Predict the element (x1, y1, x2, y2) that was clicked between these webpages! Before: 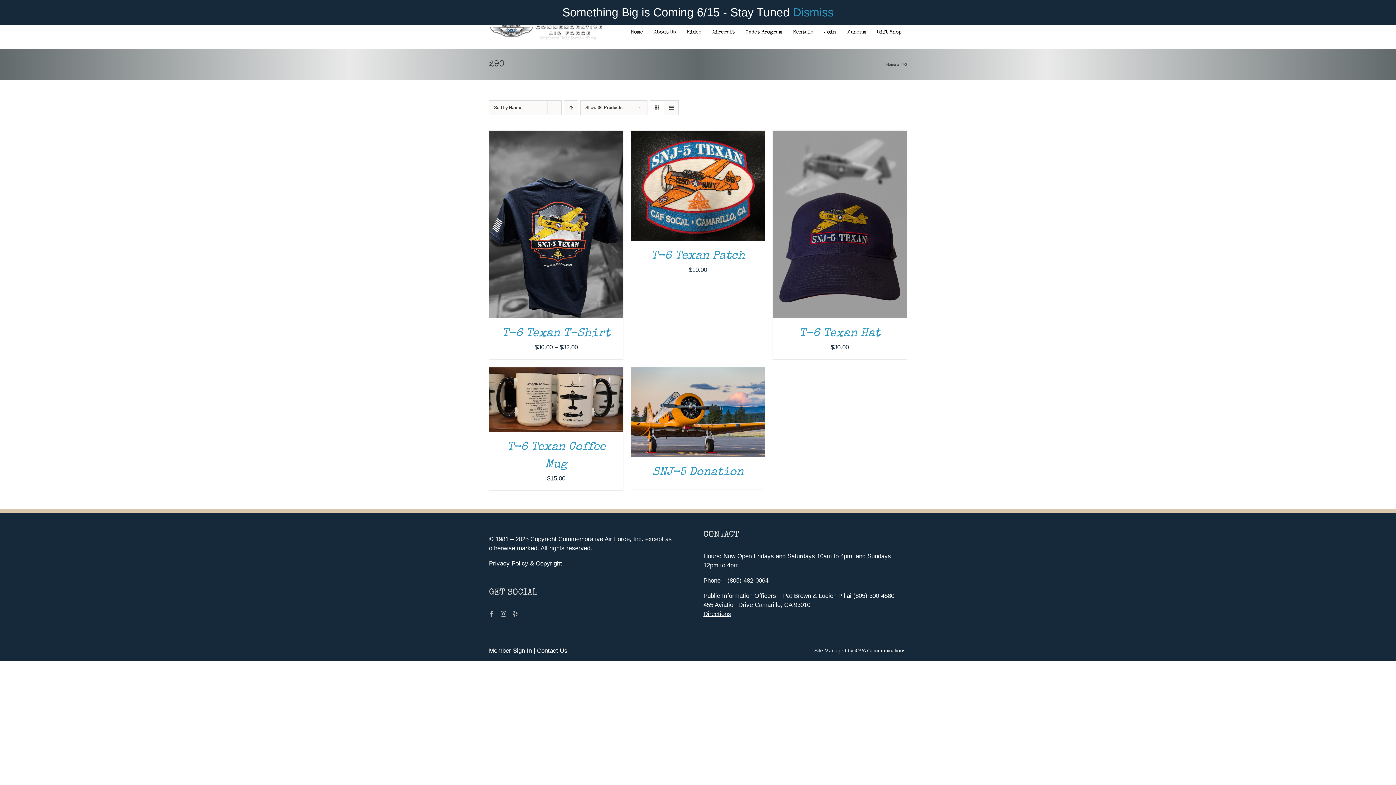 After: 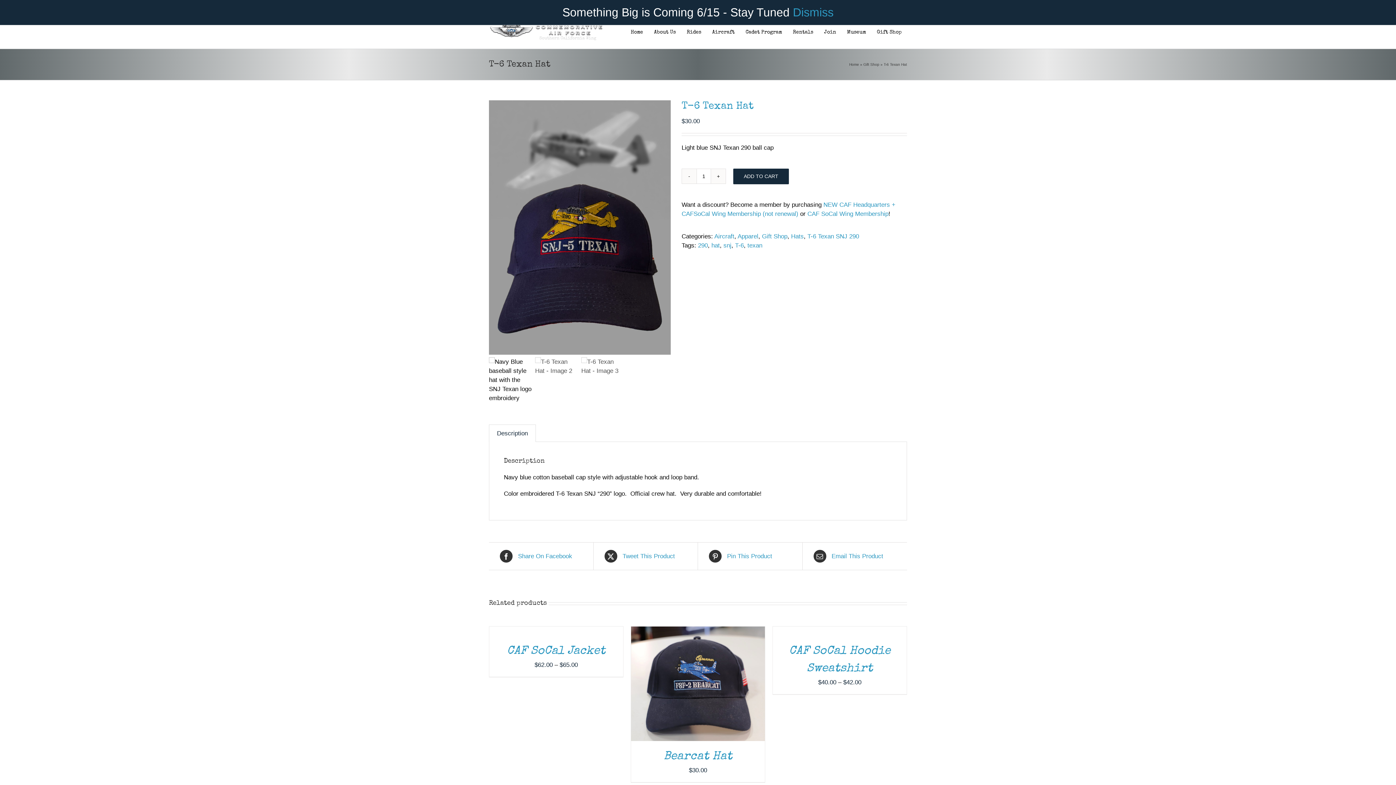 Action: label: T-6 Texan Hat bbox: (799, 328, 880, 340)